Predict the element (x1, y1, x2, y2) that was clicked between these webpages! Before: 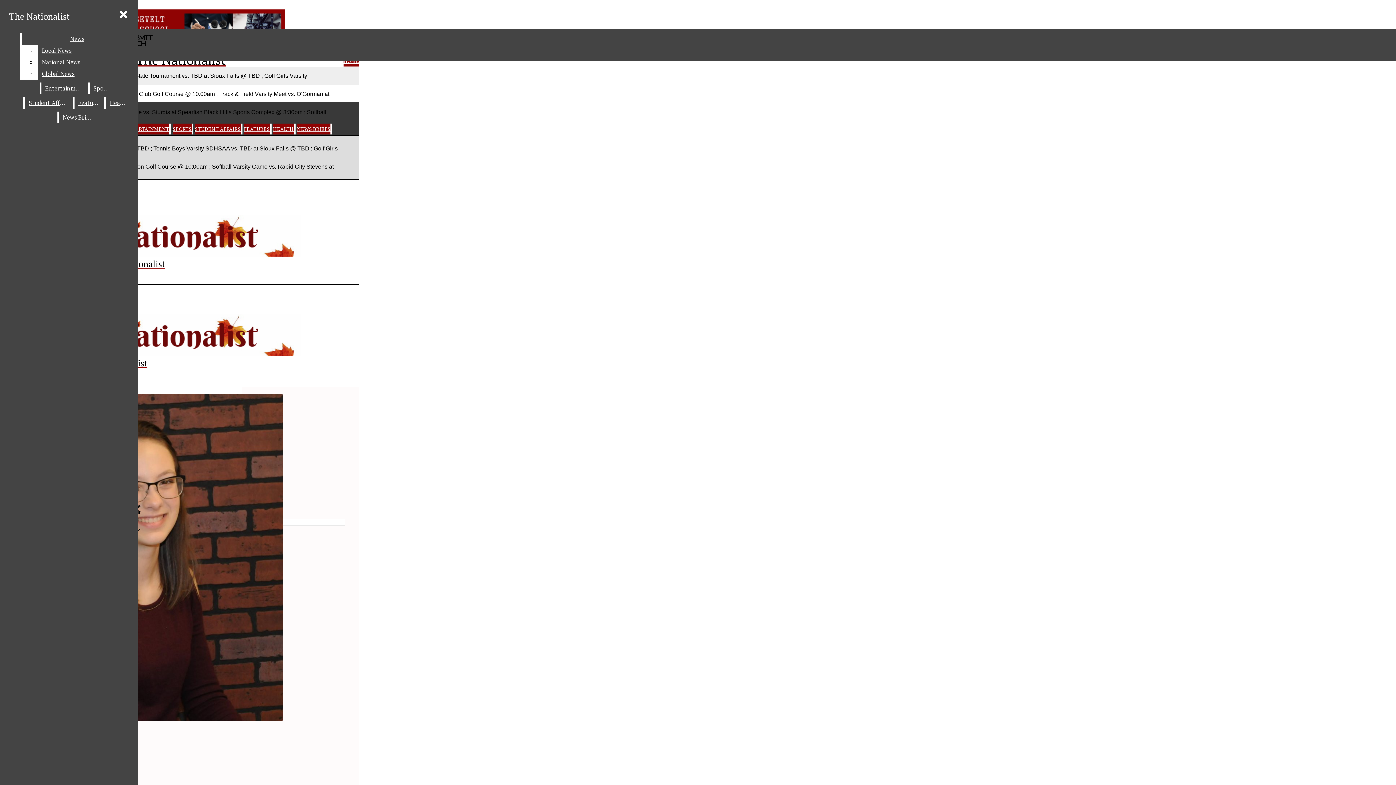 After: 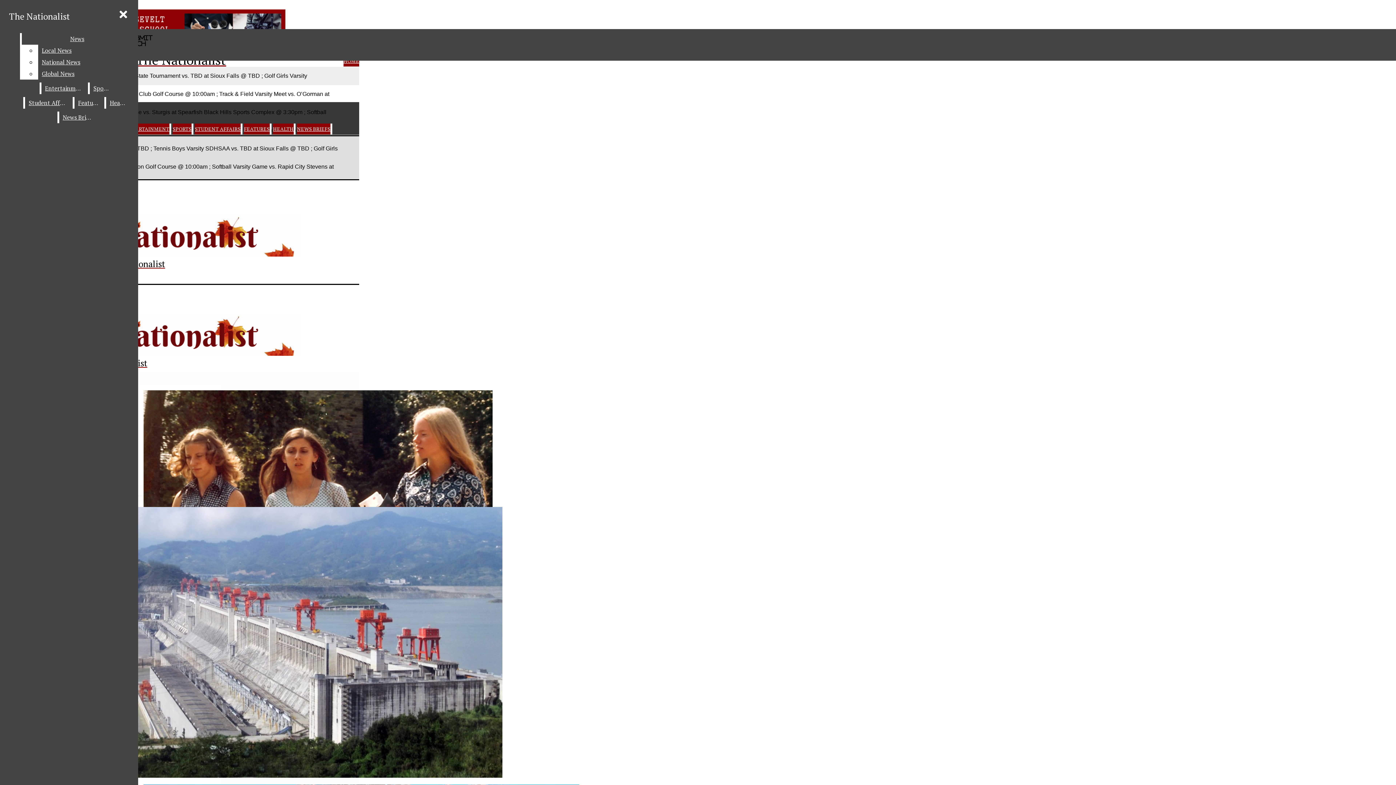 Action: bbox: (74, 97, 102, 108) label: Features